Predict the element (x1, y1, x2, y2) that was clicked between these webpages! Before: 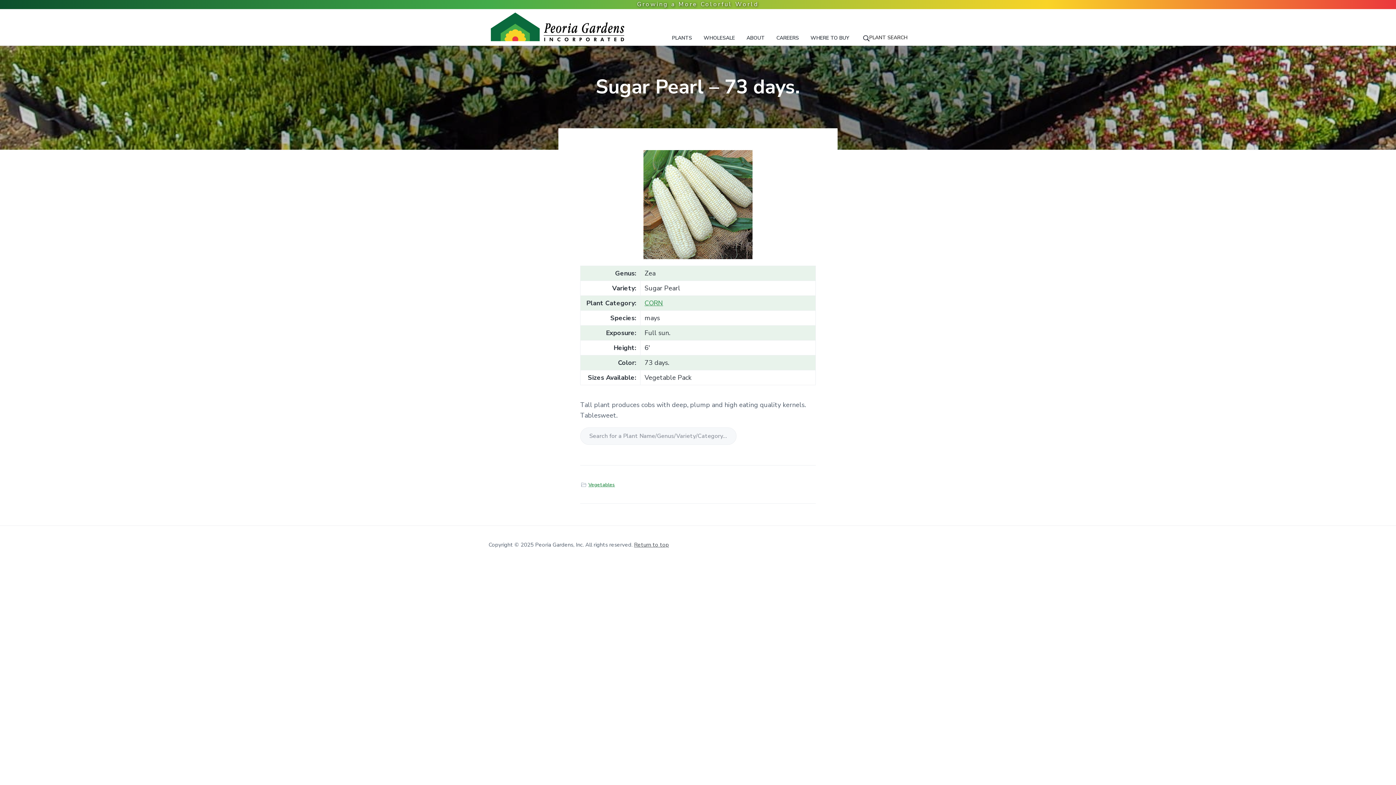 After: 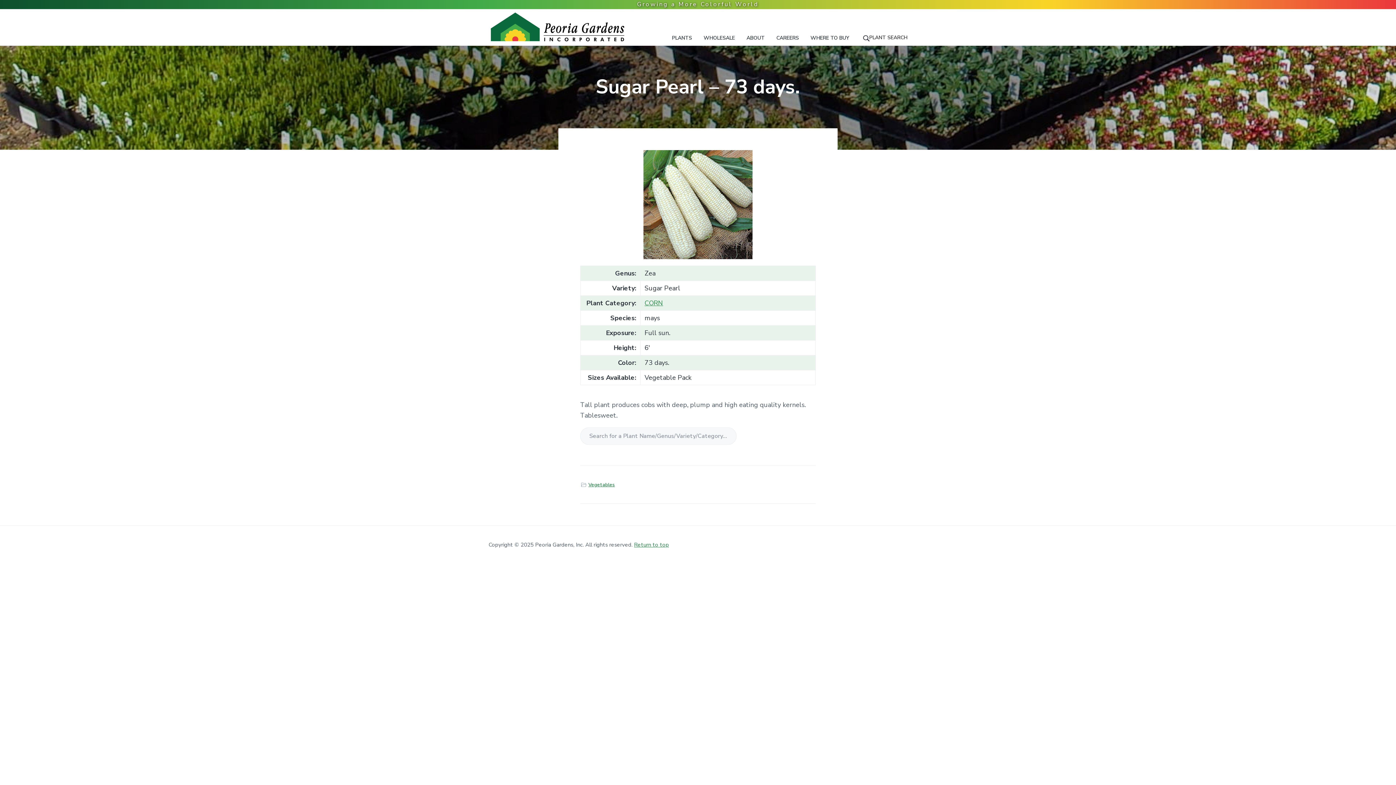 Action: bbox: (634, 541, 669, 548) label: Return to top